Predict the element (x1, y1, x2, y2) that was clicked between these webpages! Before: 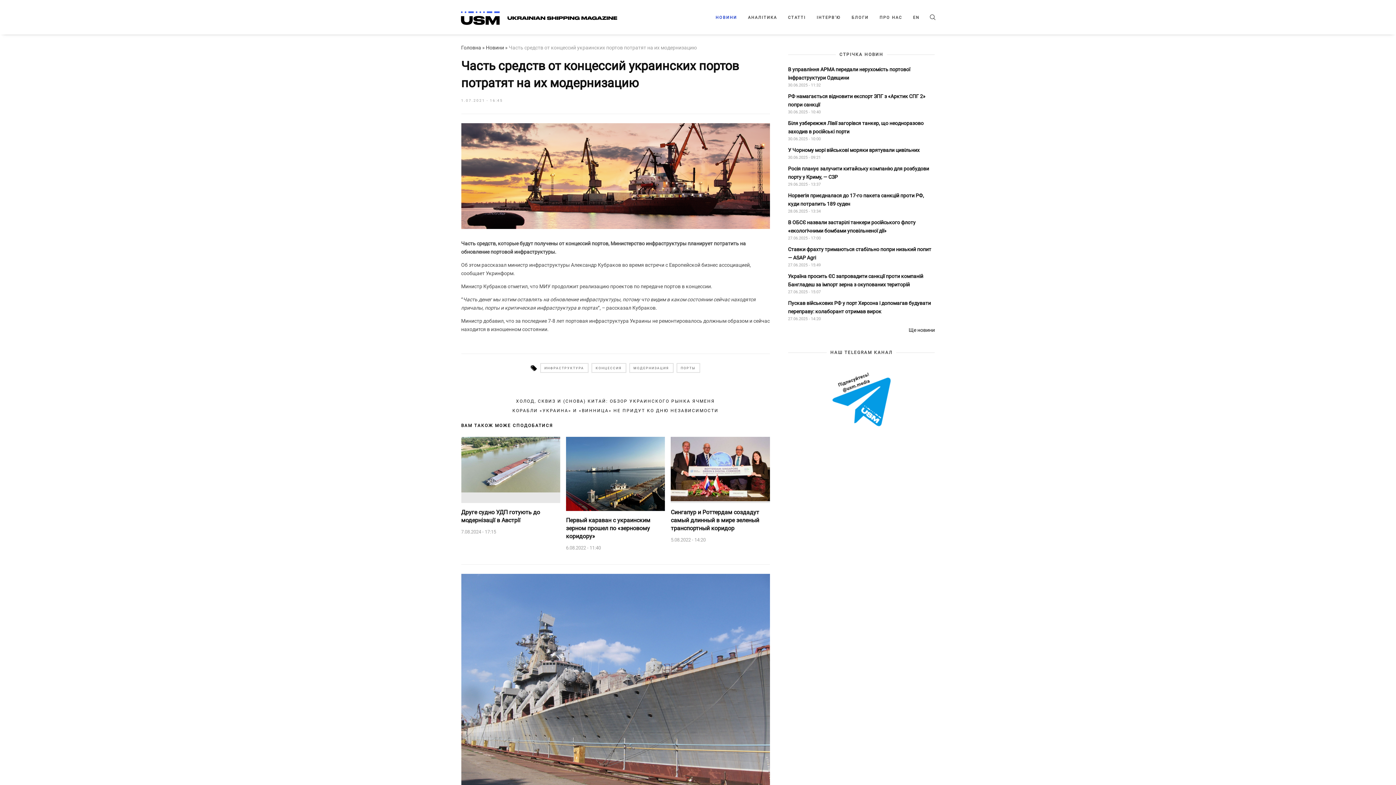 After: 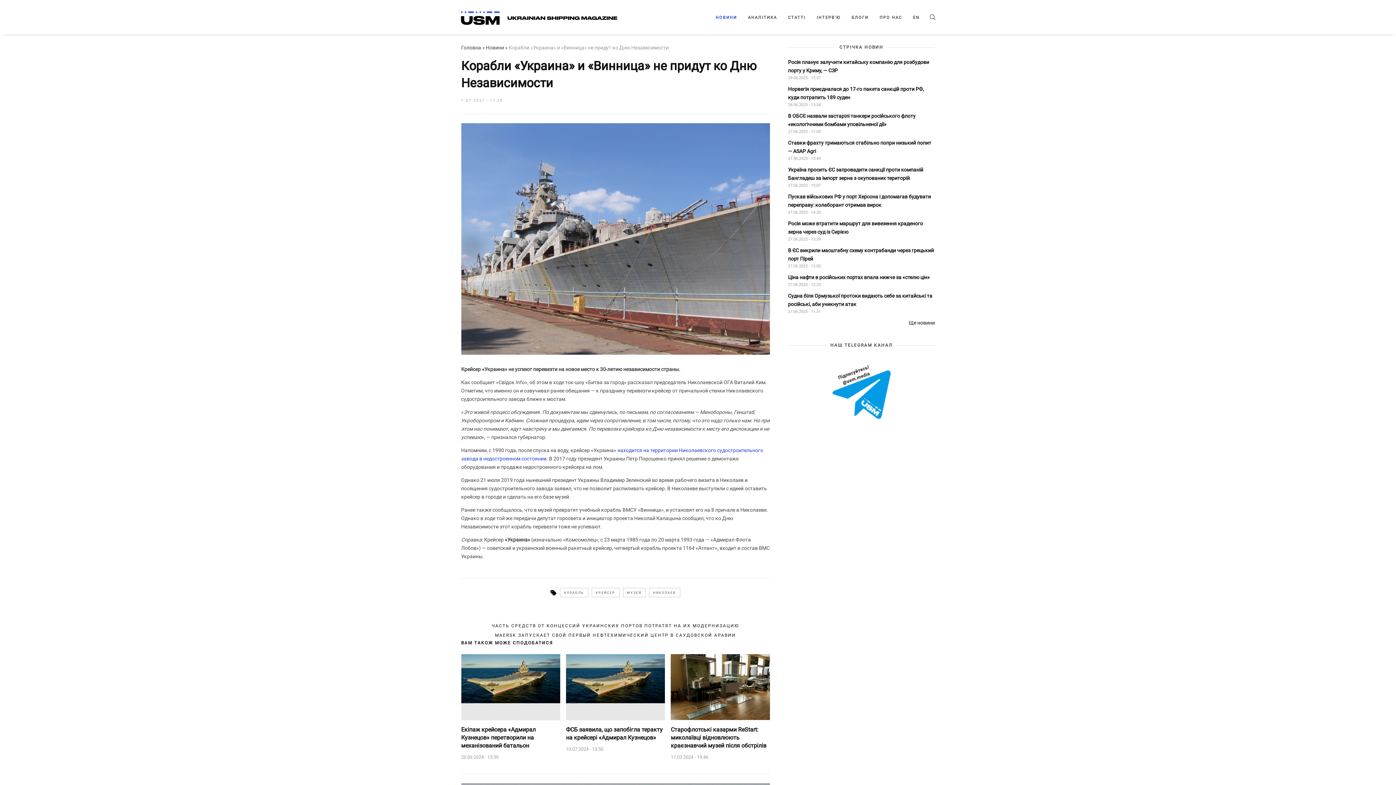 Action: bbox: (511, 406, 719, 415) label: КОРАБЛИ «УКРАИНА» И «ВИННИЦА» НЕ ПРИДУТ КО ДНЮ НЕЗАВИСИМОСТИ